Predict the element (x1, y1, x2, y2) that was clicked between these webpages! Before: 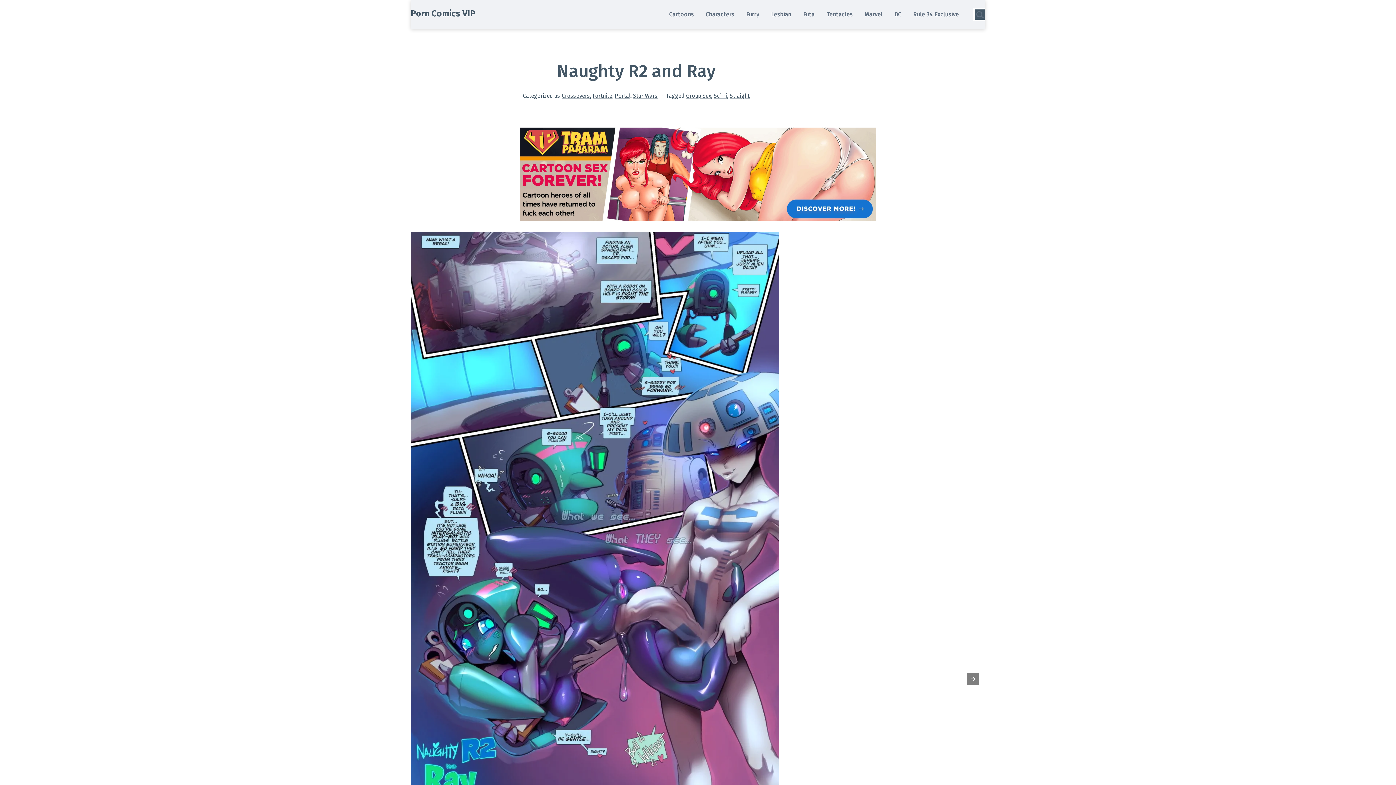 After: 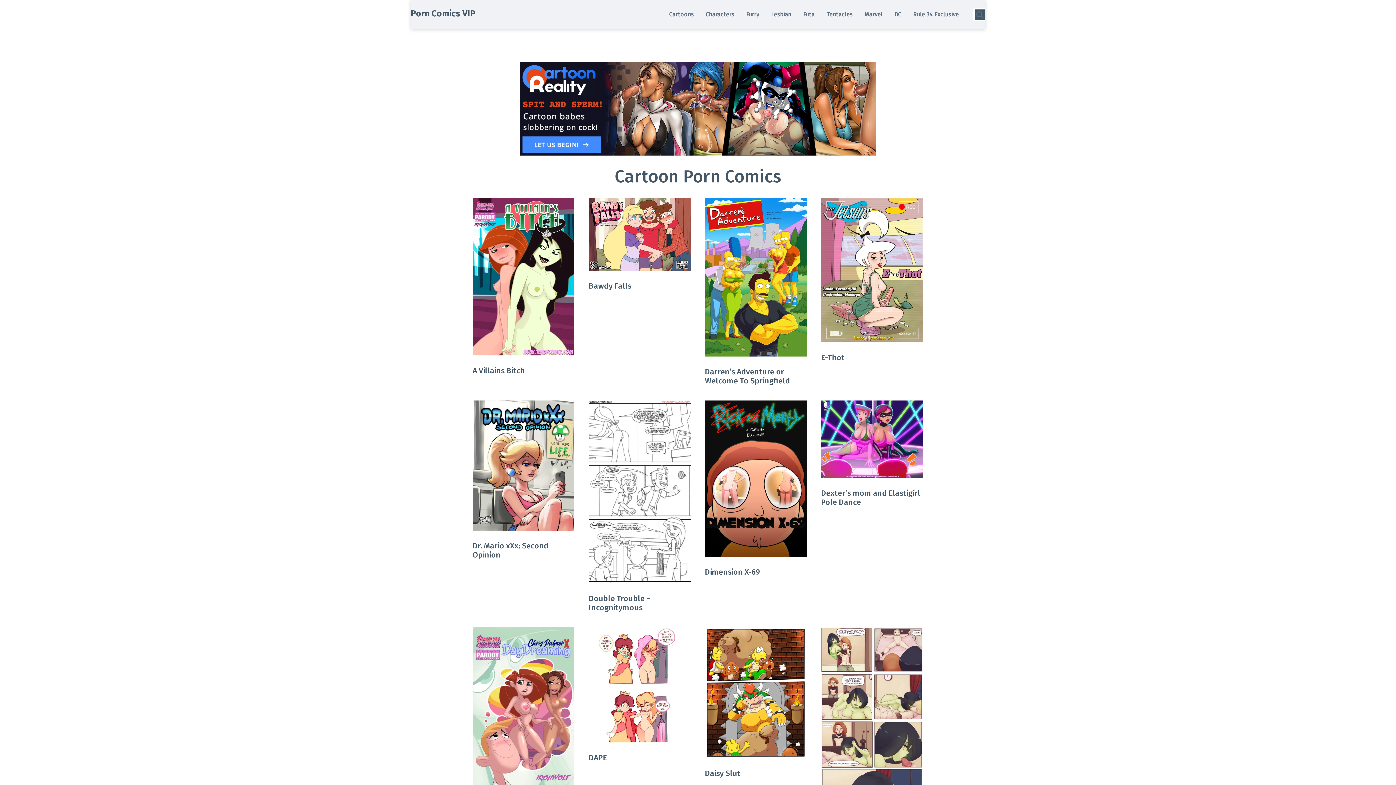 Action: label: Porn Comics VIP bbox: (410, 8, 475, 18)